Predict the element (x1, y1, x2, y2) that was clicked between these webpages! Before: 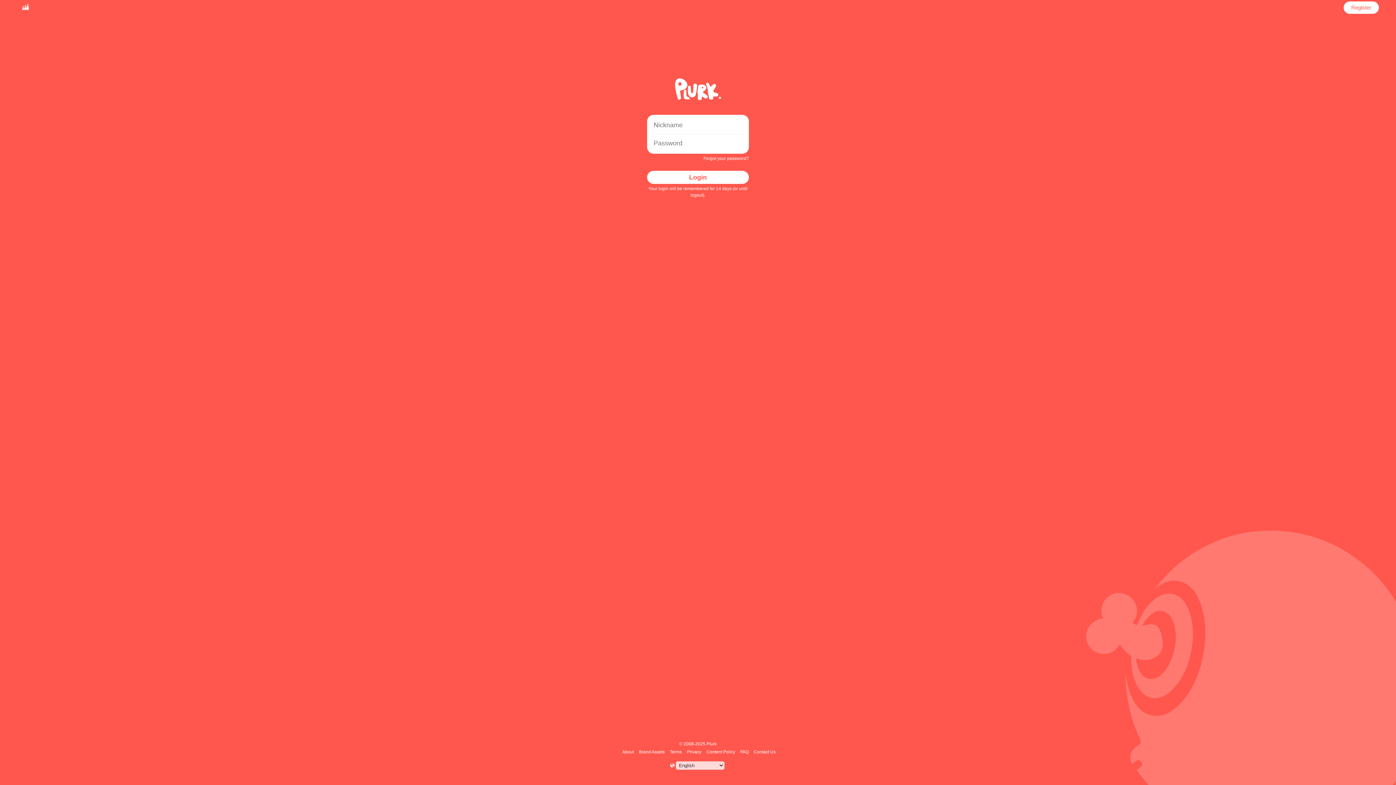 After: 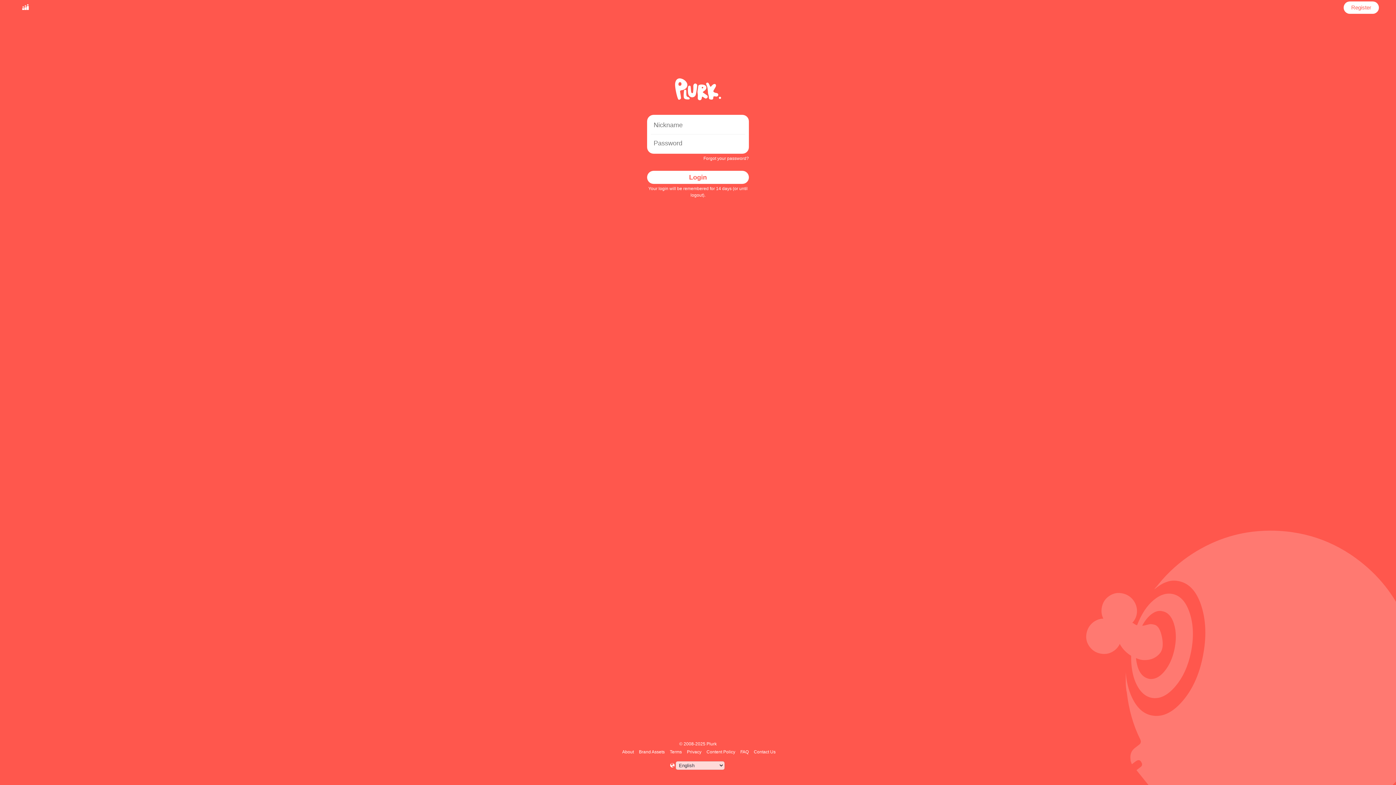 Action: bbox: (647, 170, 749, 184) label: Login